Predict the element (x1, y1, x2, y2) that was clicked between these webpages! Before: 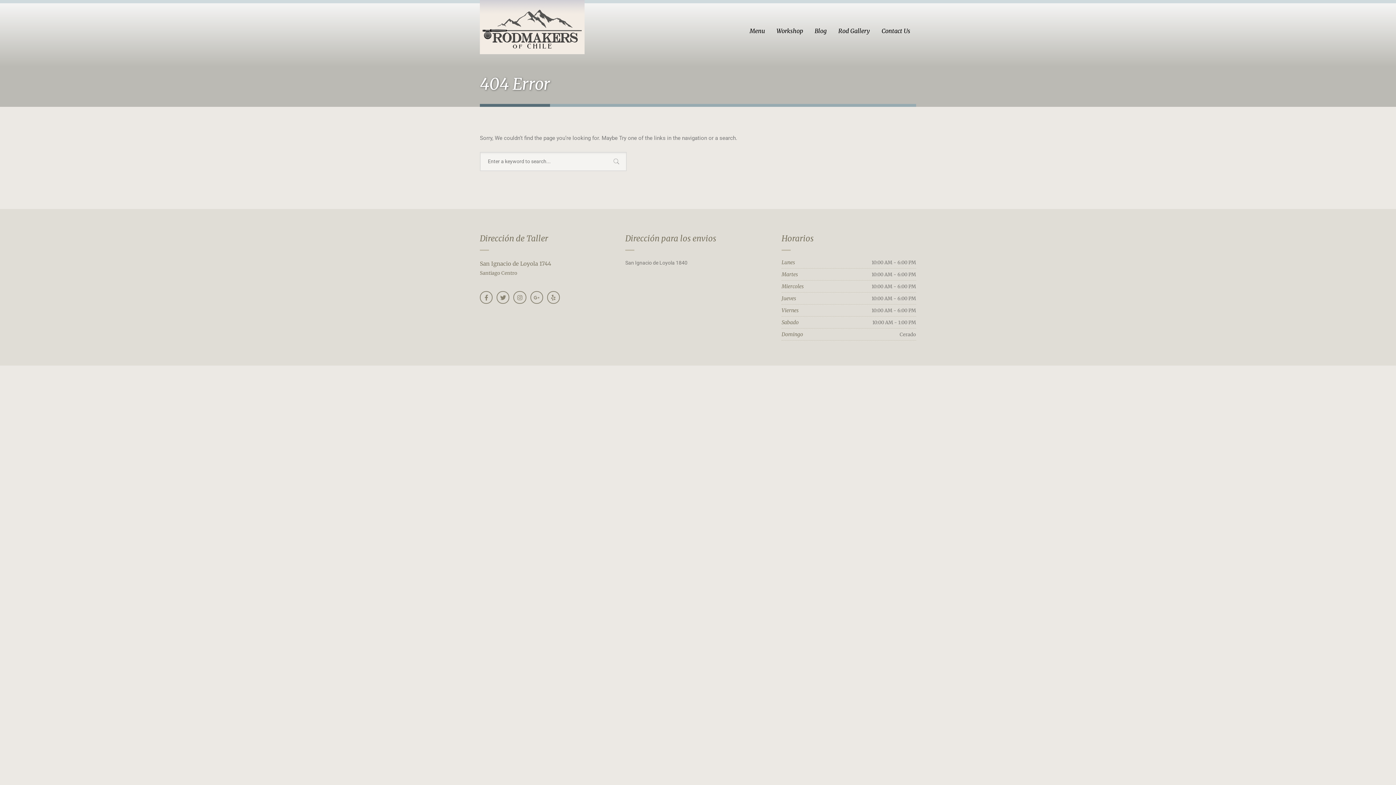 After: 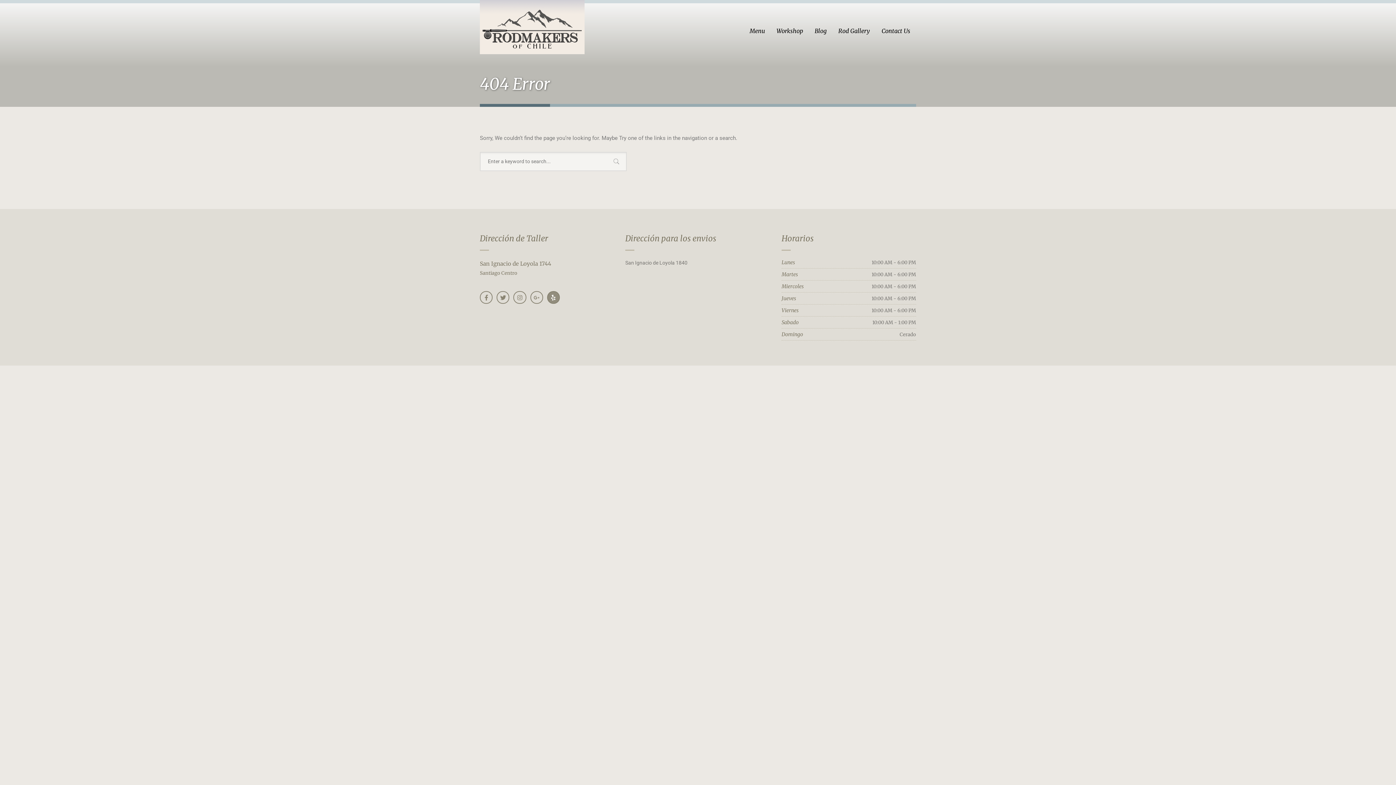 Action: label: Yelp bbox: (547, 291, 559, 304)